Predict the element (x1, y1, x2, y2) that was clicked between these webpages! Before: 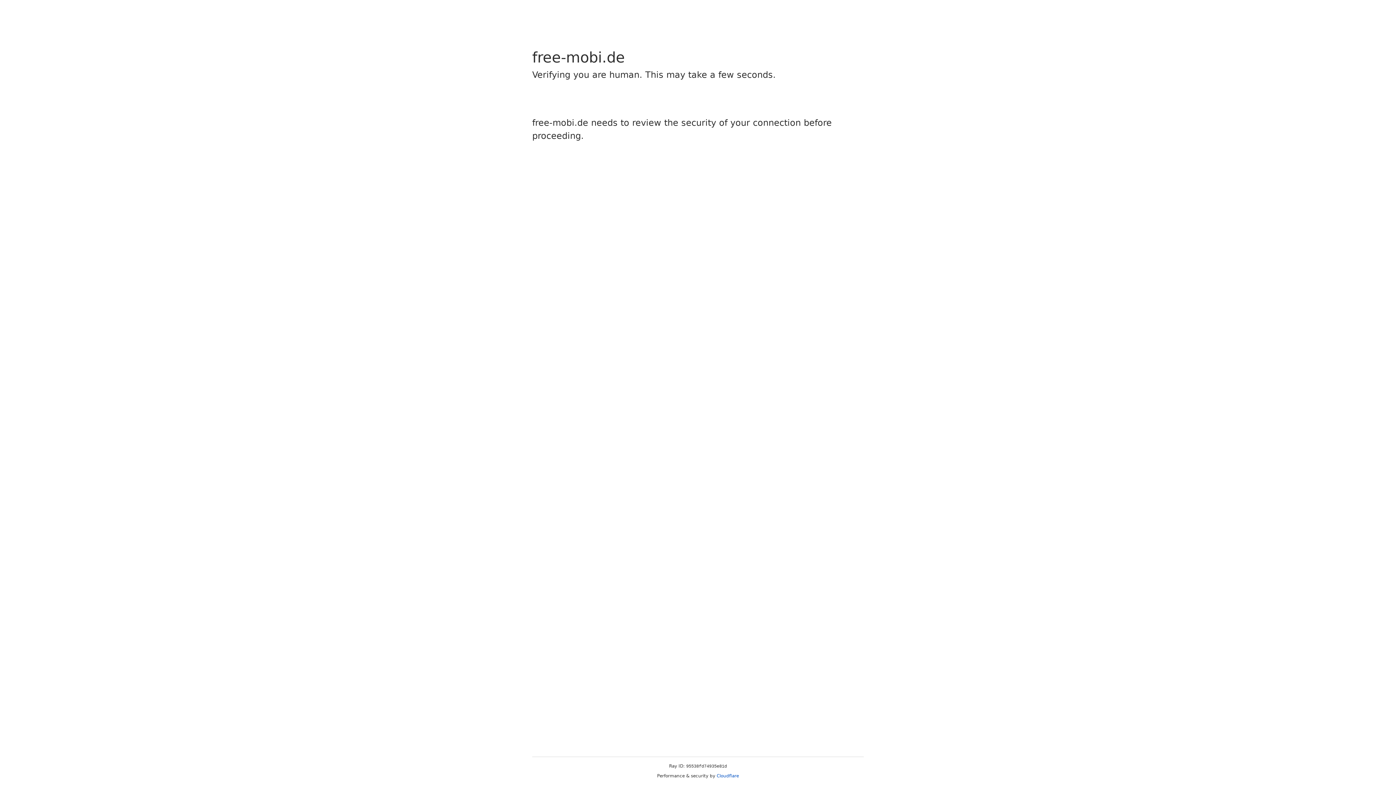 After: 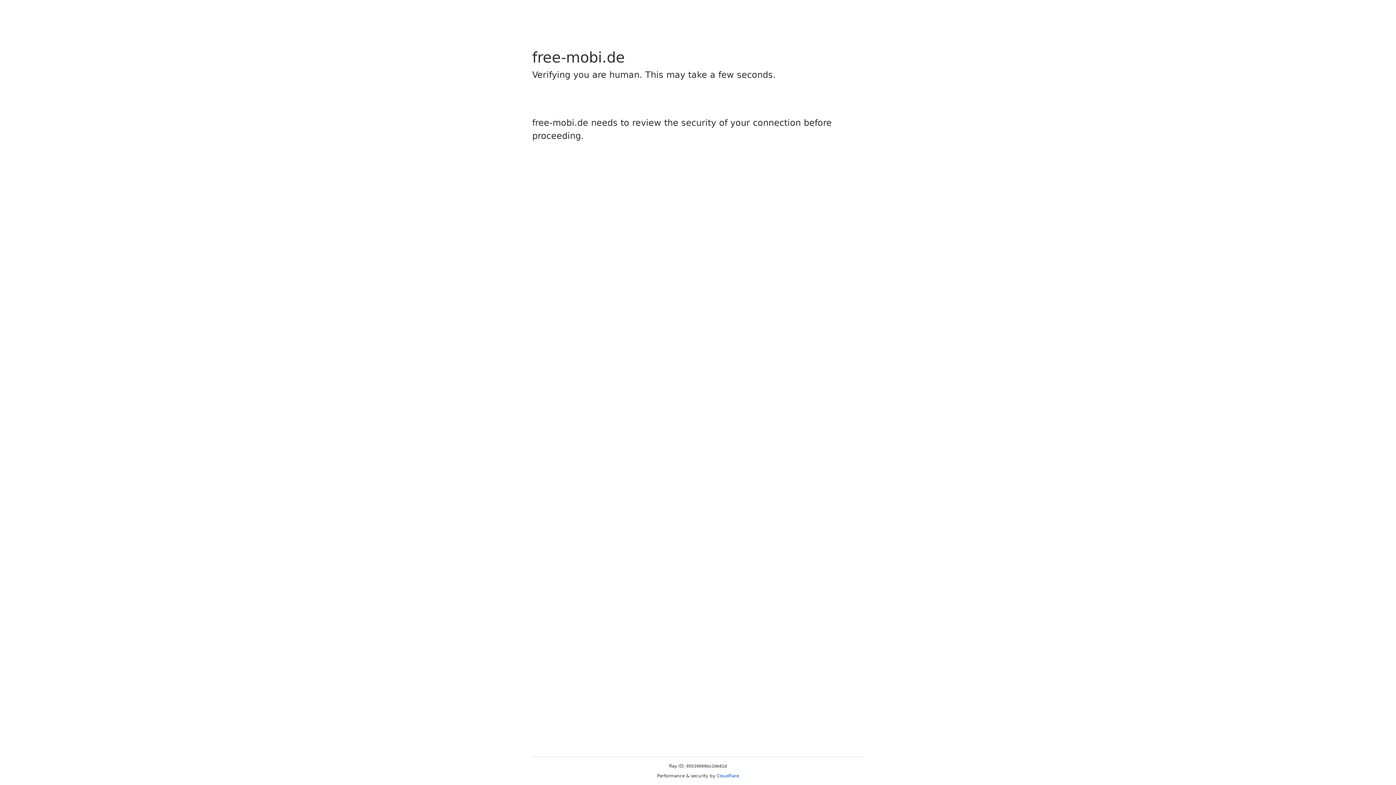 Action: bbox: (716, 773, 739, 778) label: Cloudflare